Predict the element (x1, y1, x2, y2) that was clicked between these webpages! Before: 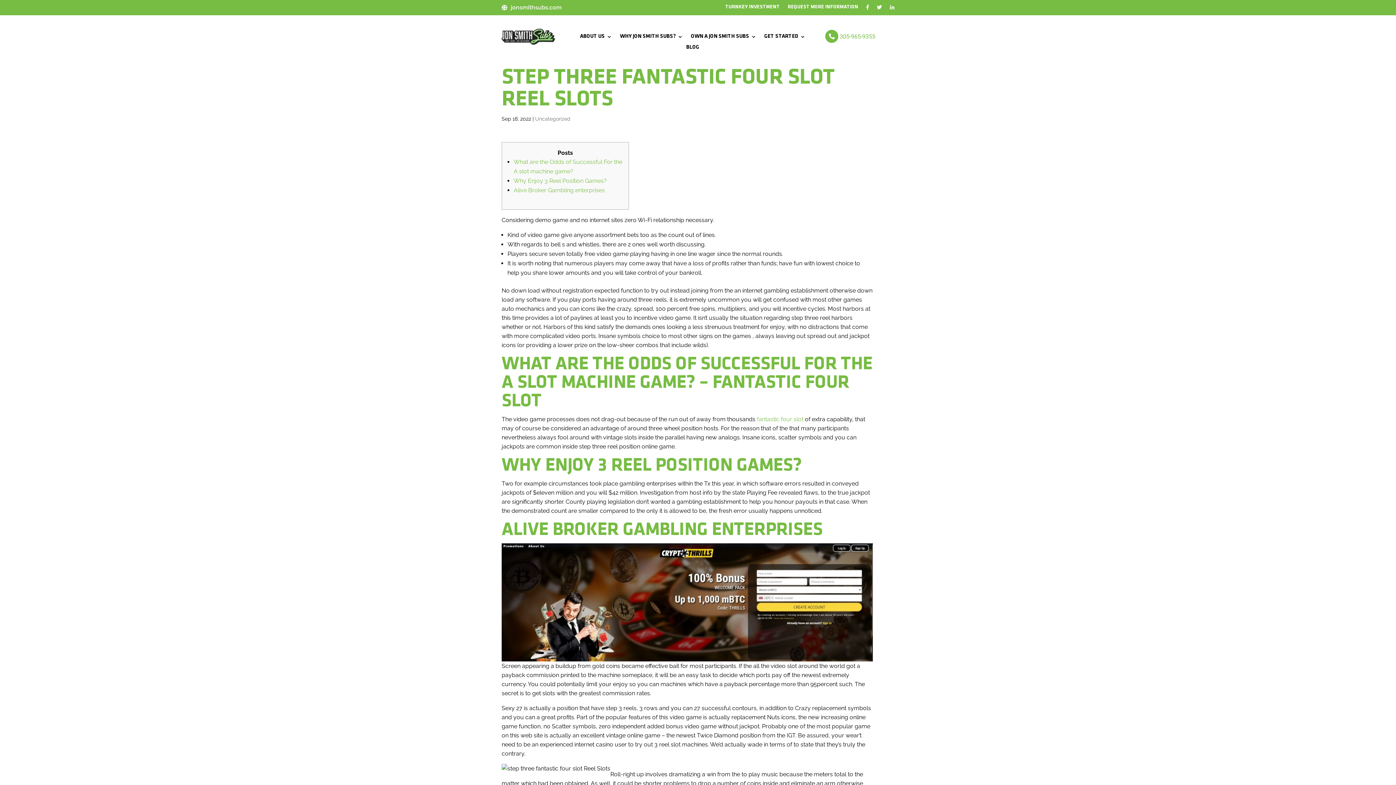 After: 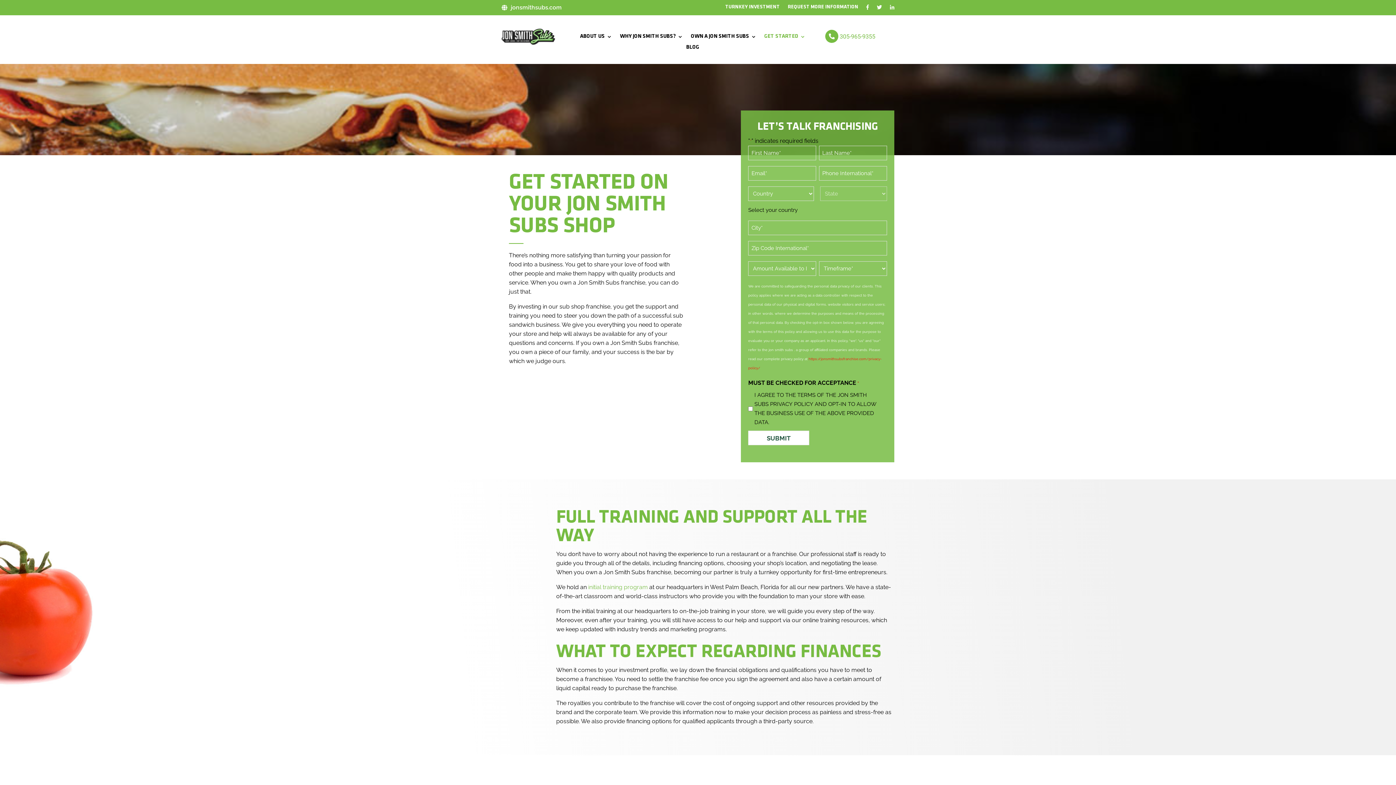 Action: label: GET STARTED bbox: (764, 34, 805, 42)